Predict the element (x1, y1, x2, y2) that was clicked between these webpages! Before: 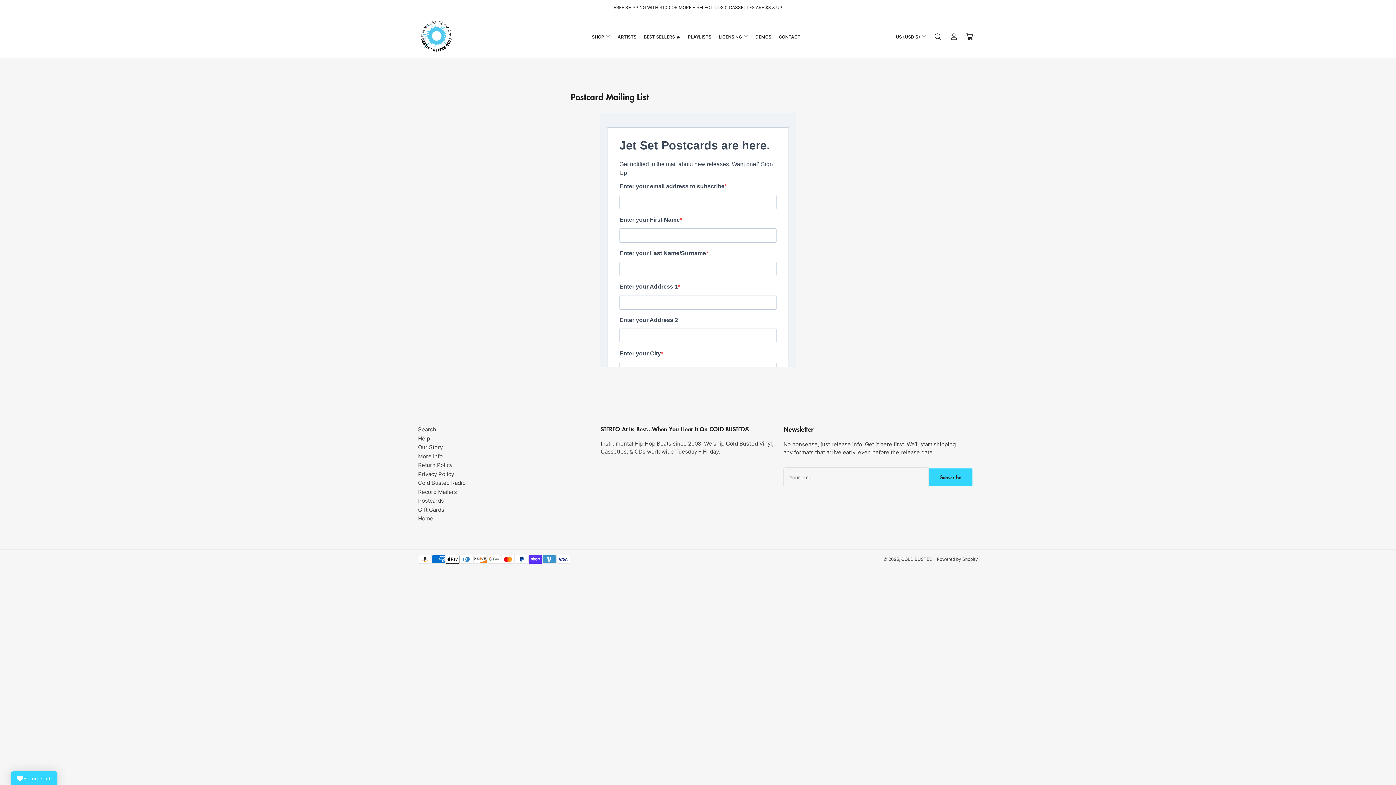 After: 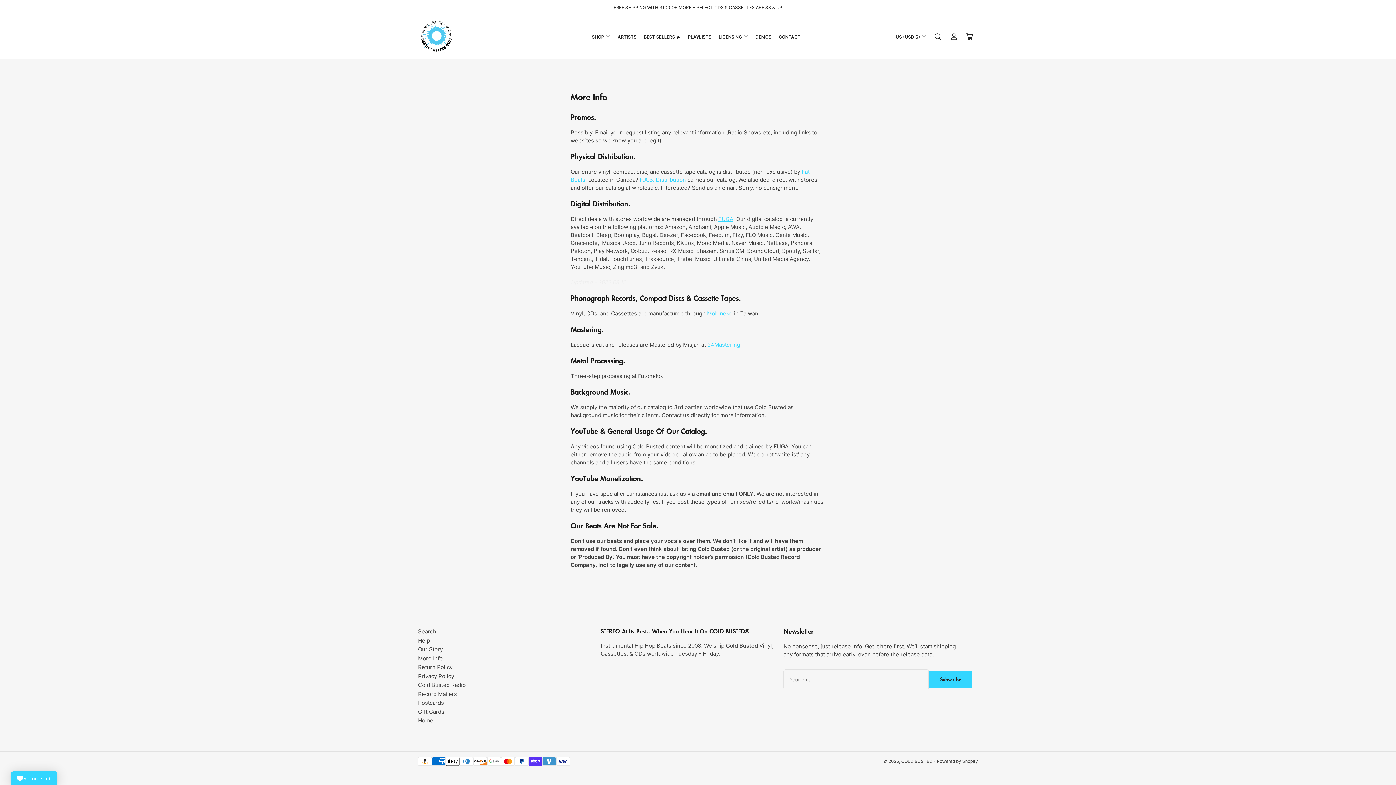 Action: bbox: (418, 452, 442, 459) label: More Info